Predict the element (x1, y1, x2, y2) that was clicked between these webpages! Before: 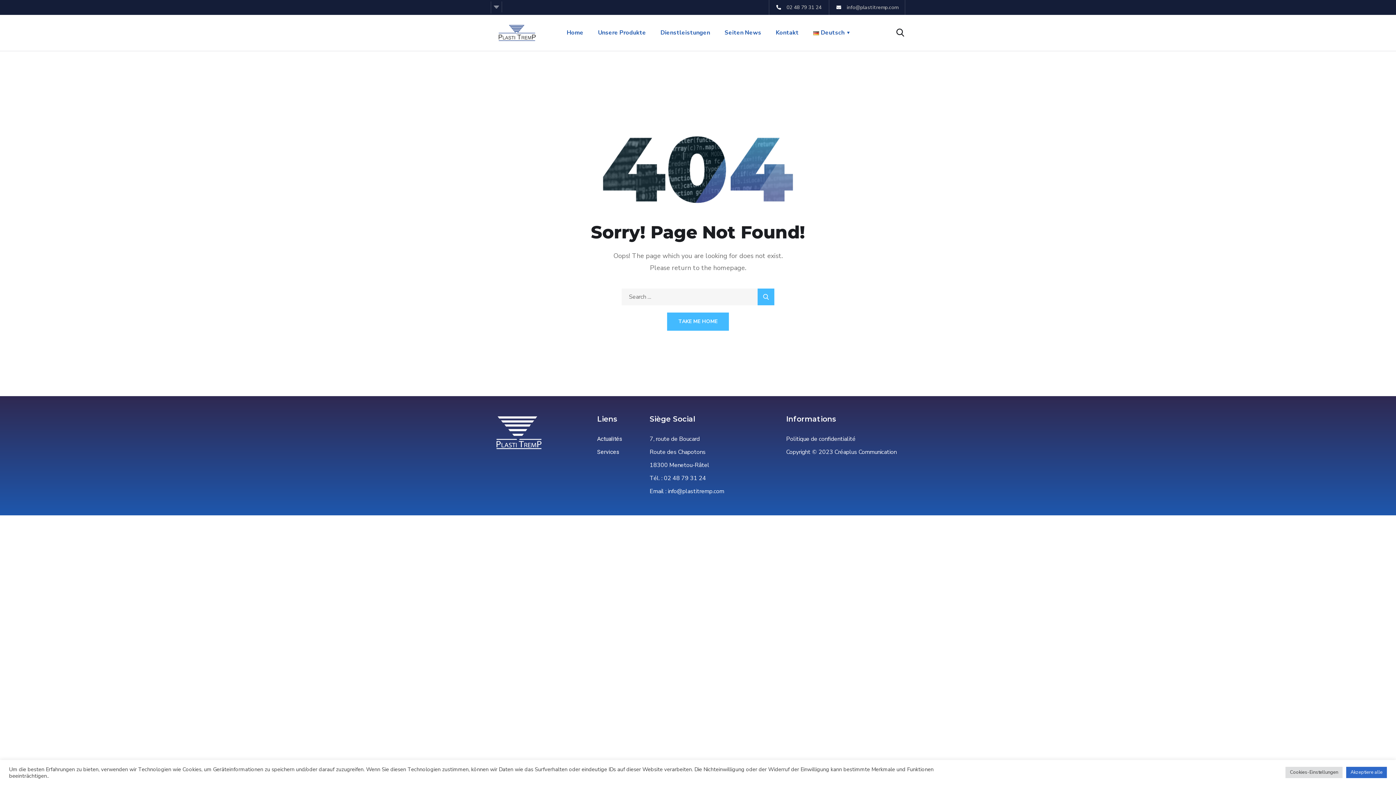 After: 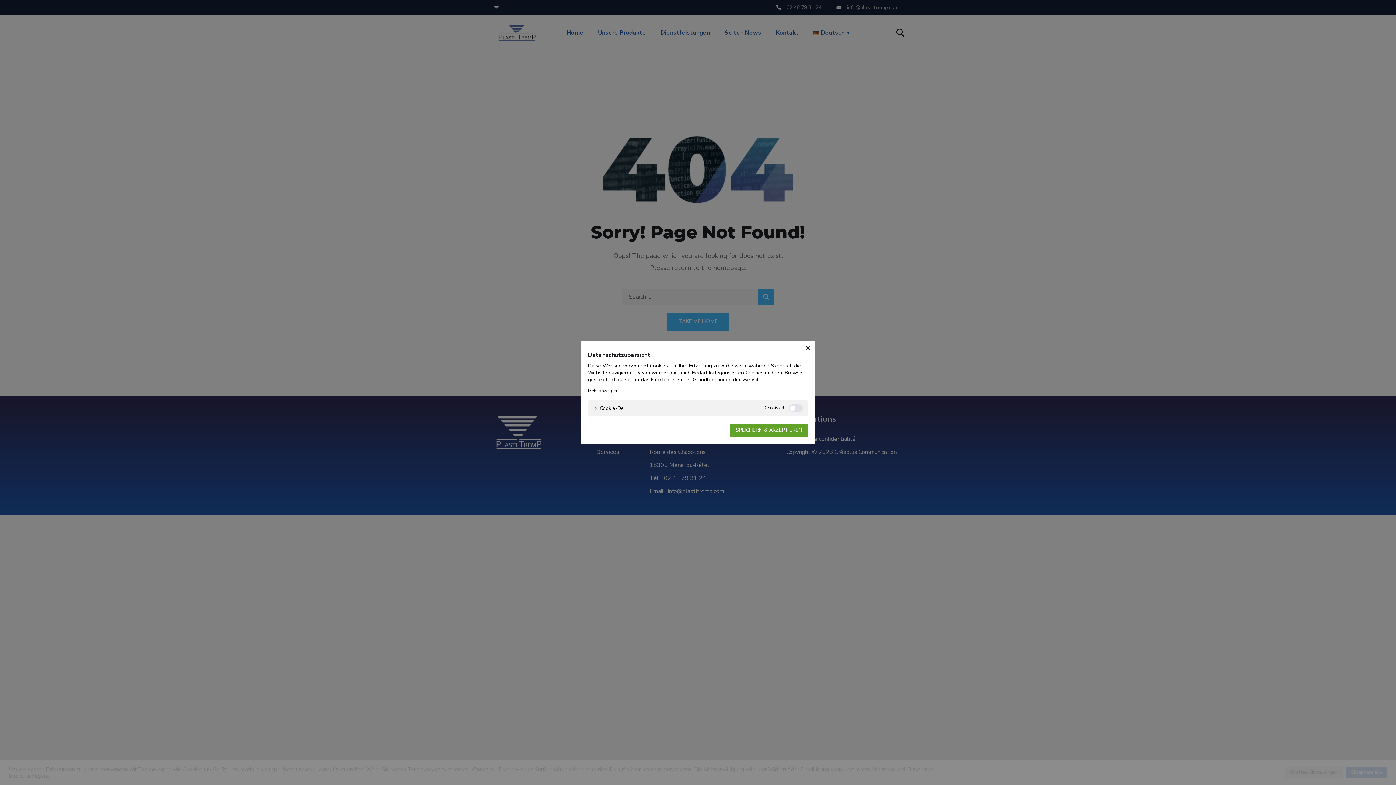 Action: bbox: (1285, 767, 1342, 778) label: Cookies-Einstellungen